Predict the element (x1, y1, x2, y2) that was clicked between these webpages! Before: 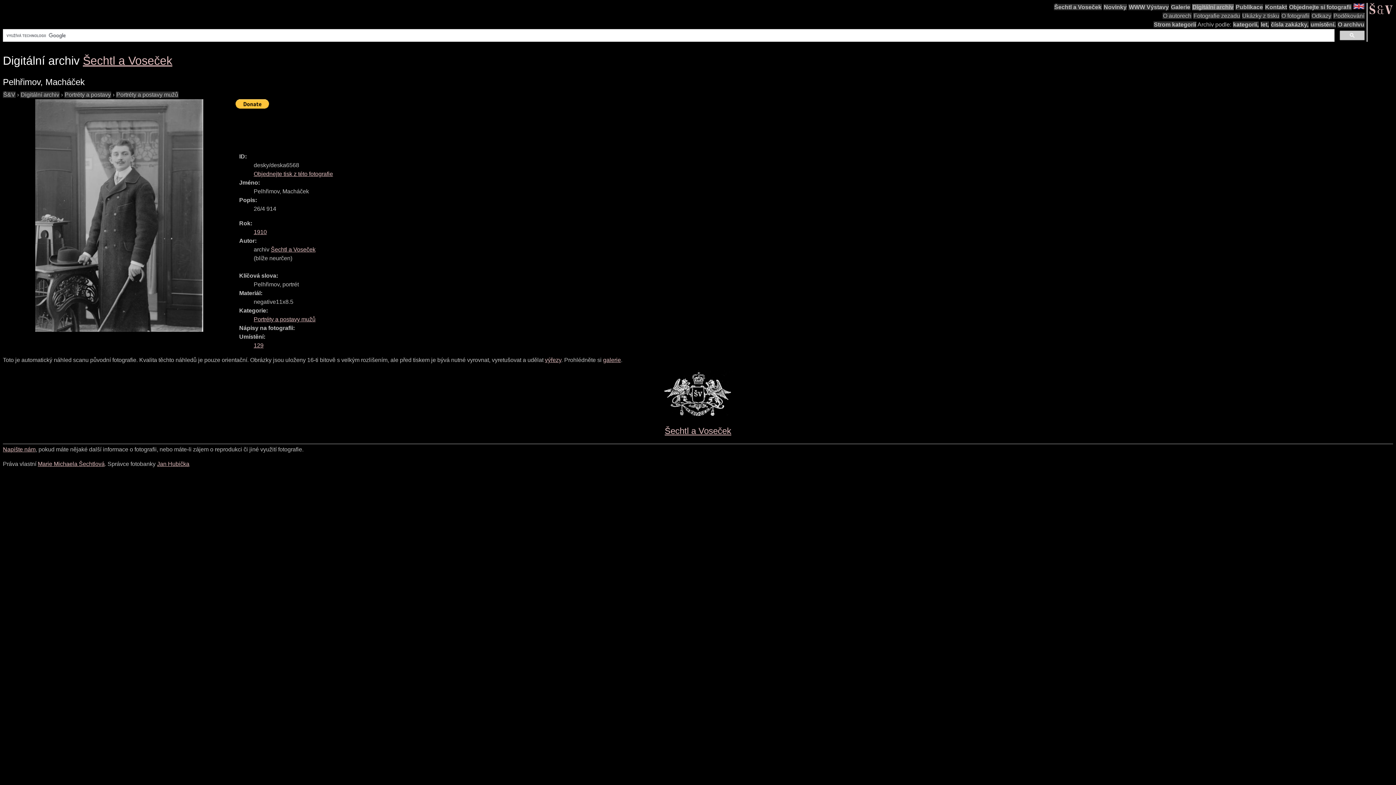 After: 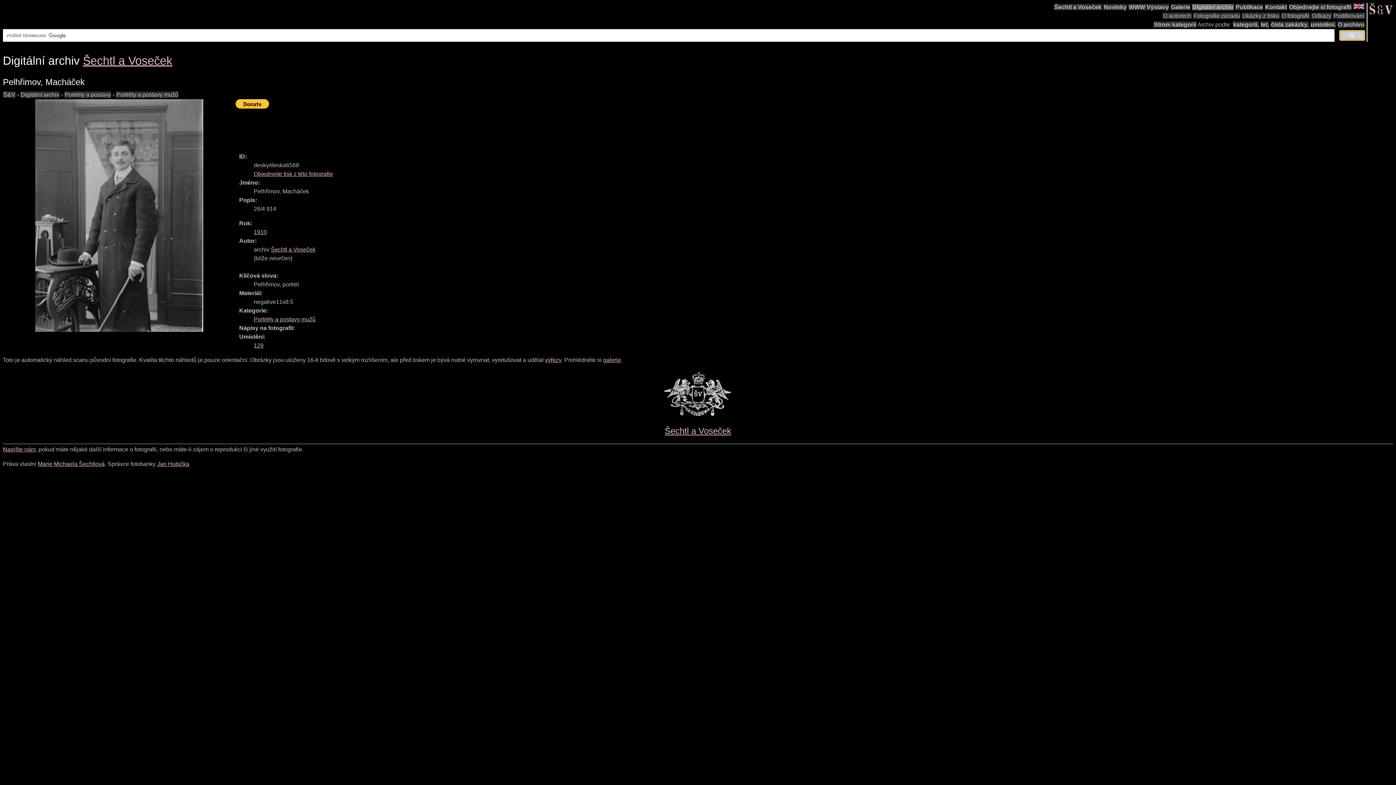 Action: bbox: (1340, 30, 1365, 40)